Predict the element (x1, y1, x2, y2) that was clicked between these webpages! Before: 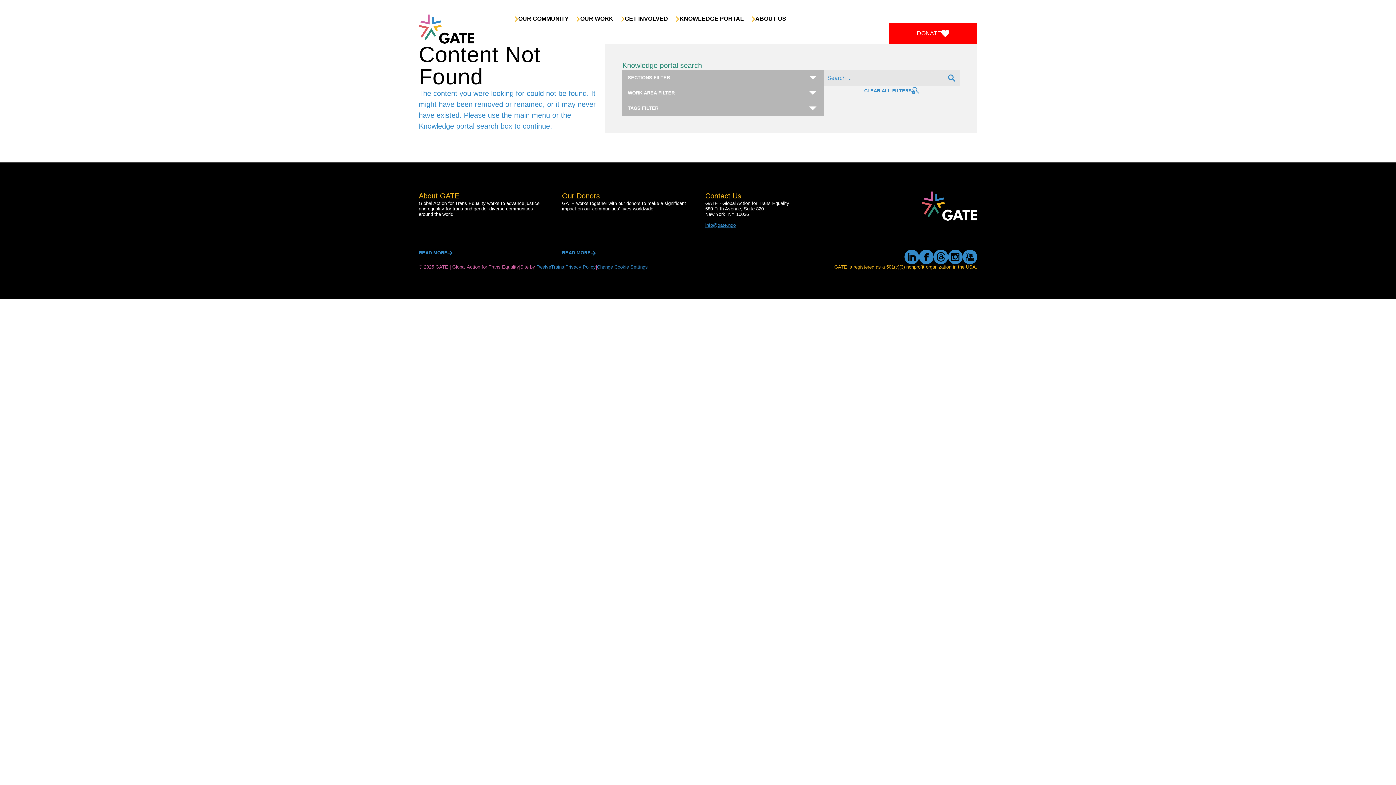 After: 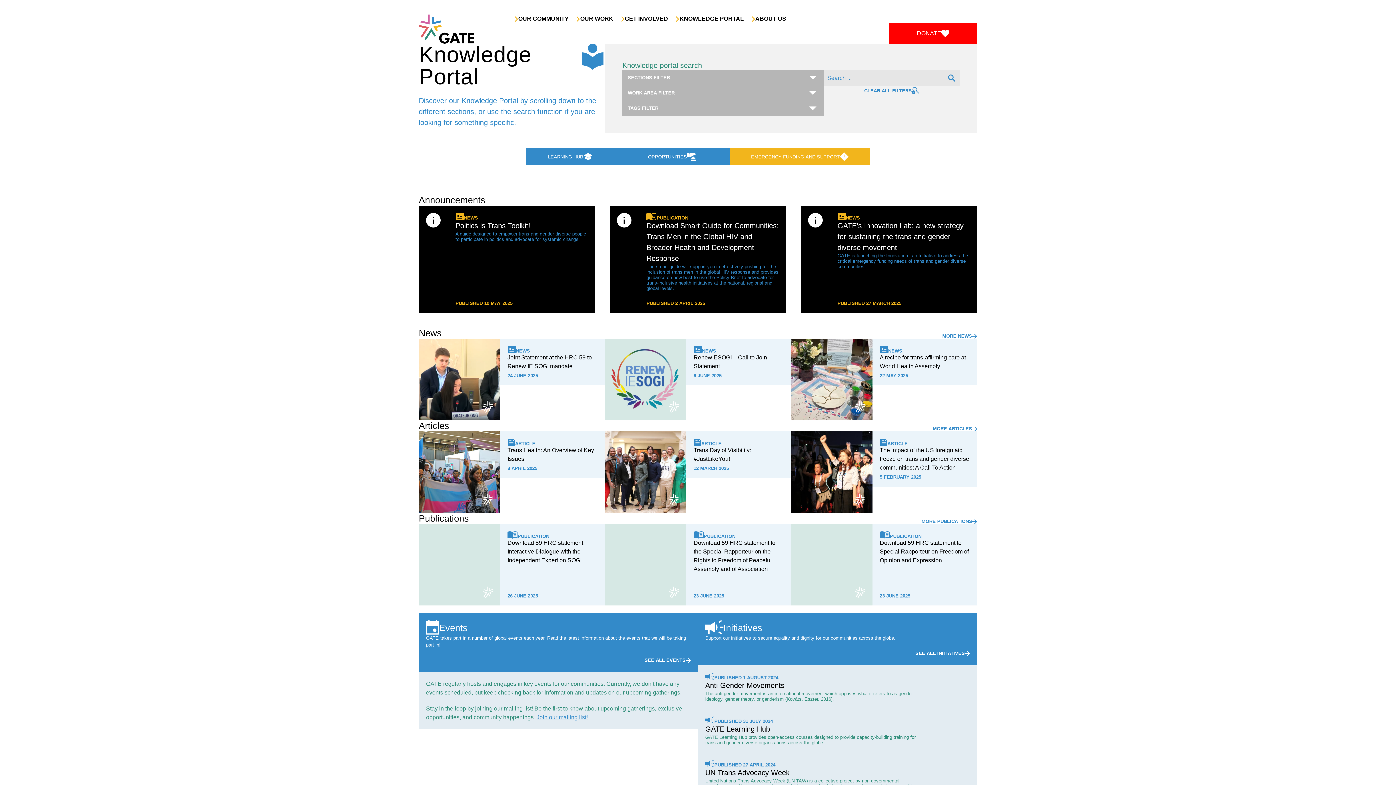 Action: label: CLEAR ALL FILTERS bbox: (864, 86, 919, 94)